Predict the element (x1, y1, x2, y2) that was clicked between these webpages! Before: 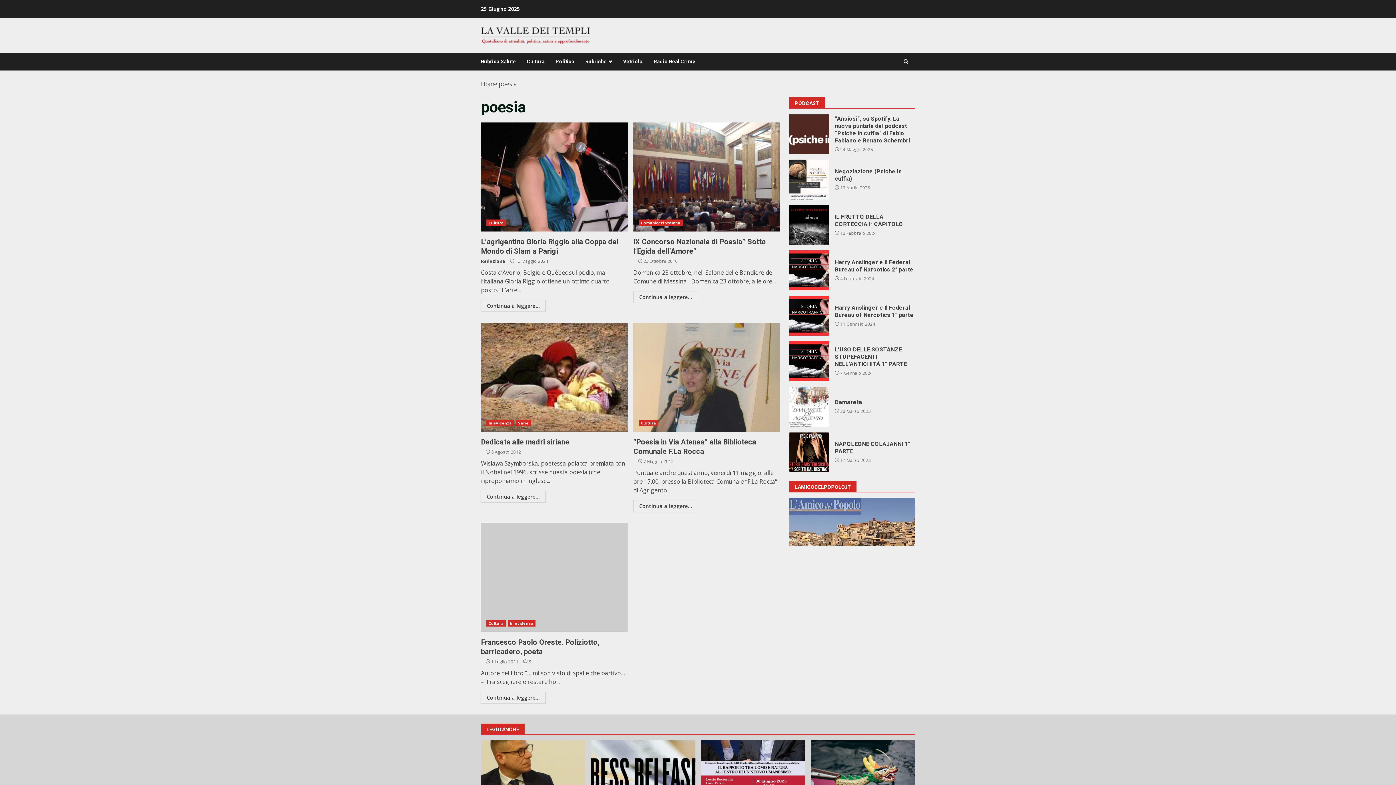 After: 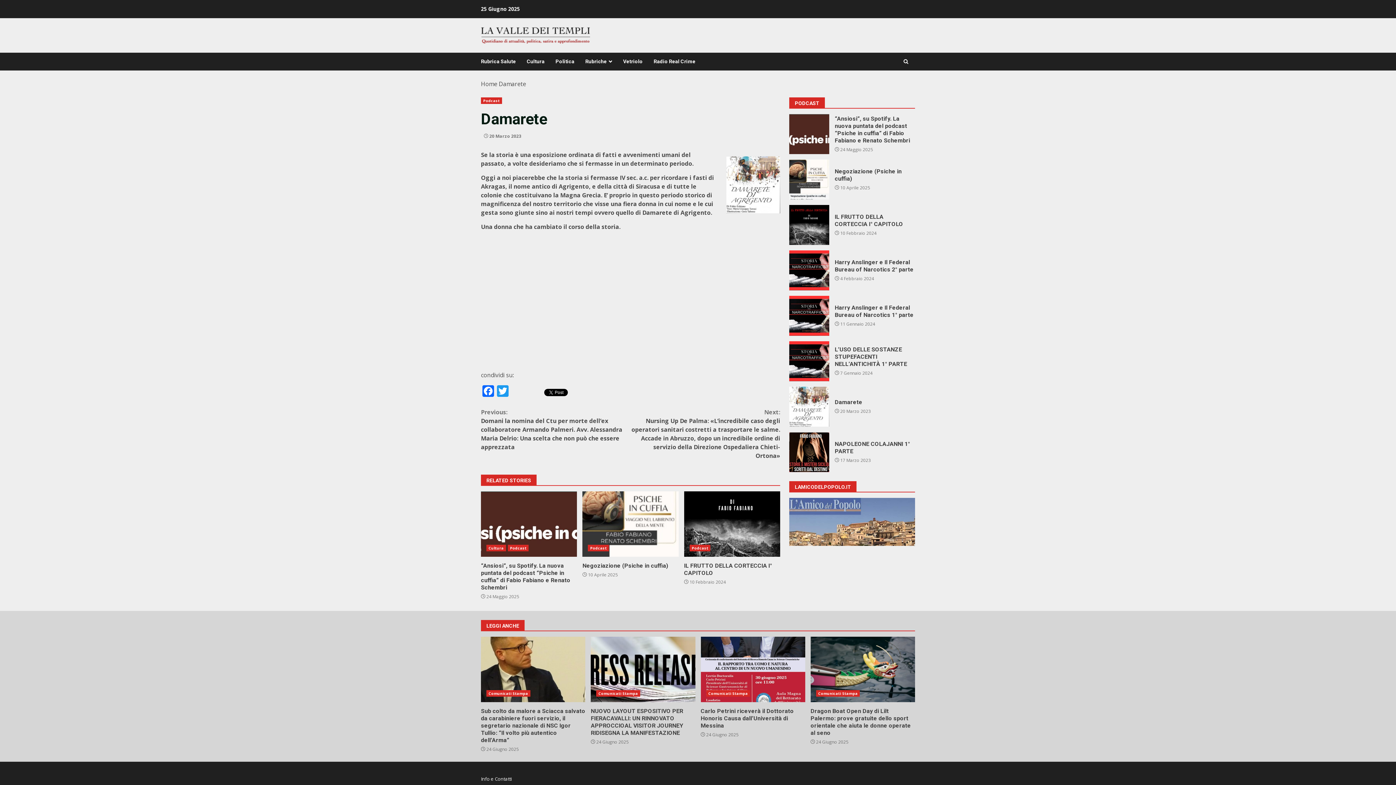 Action: bbox: (835, 398, 862, 405) label: Damarete